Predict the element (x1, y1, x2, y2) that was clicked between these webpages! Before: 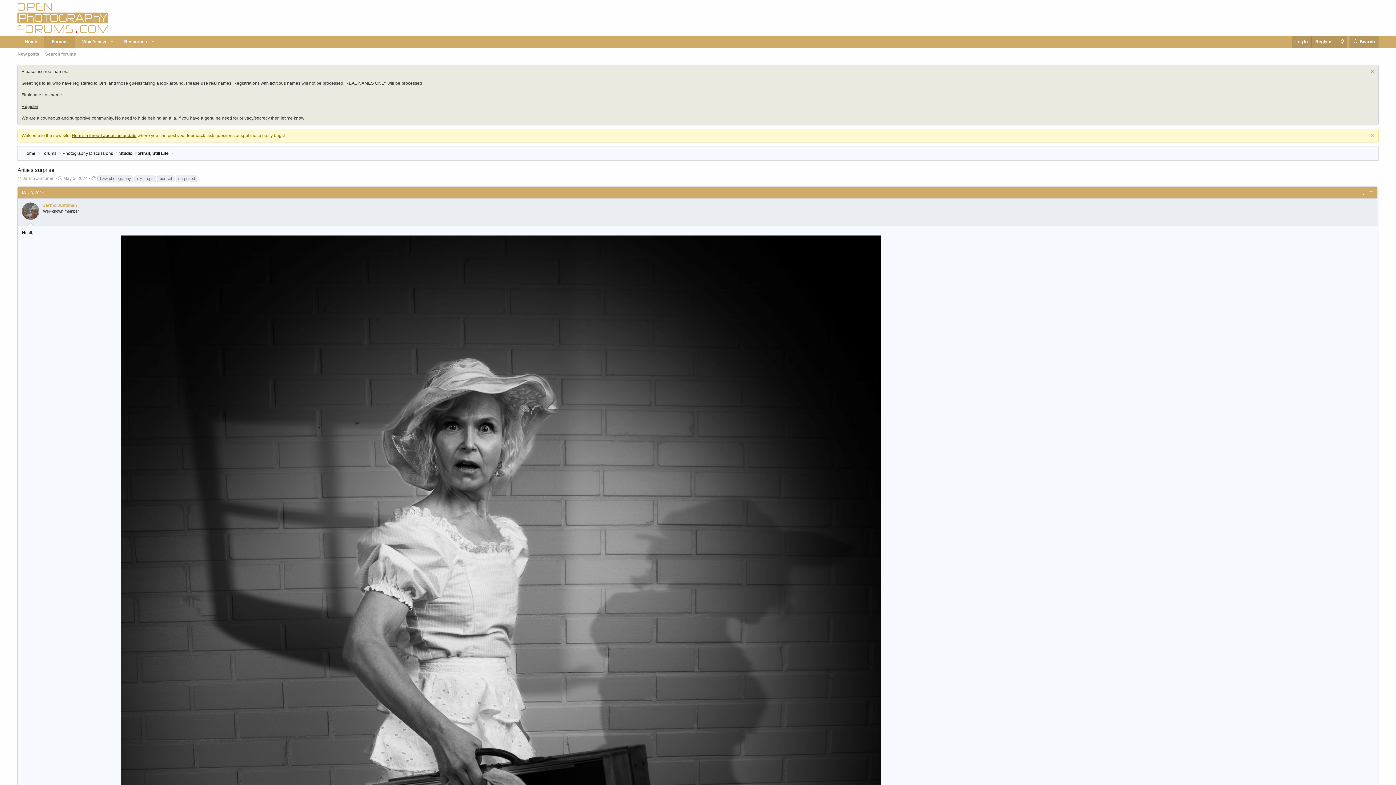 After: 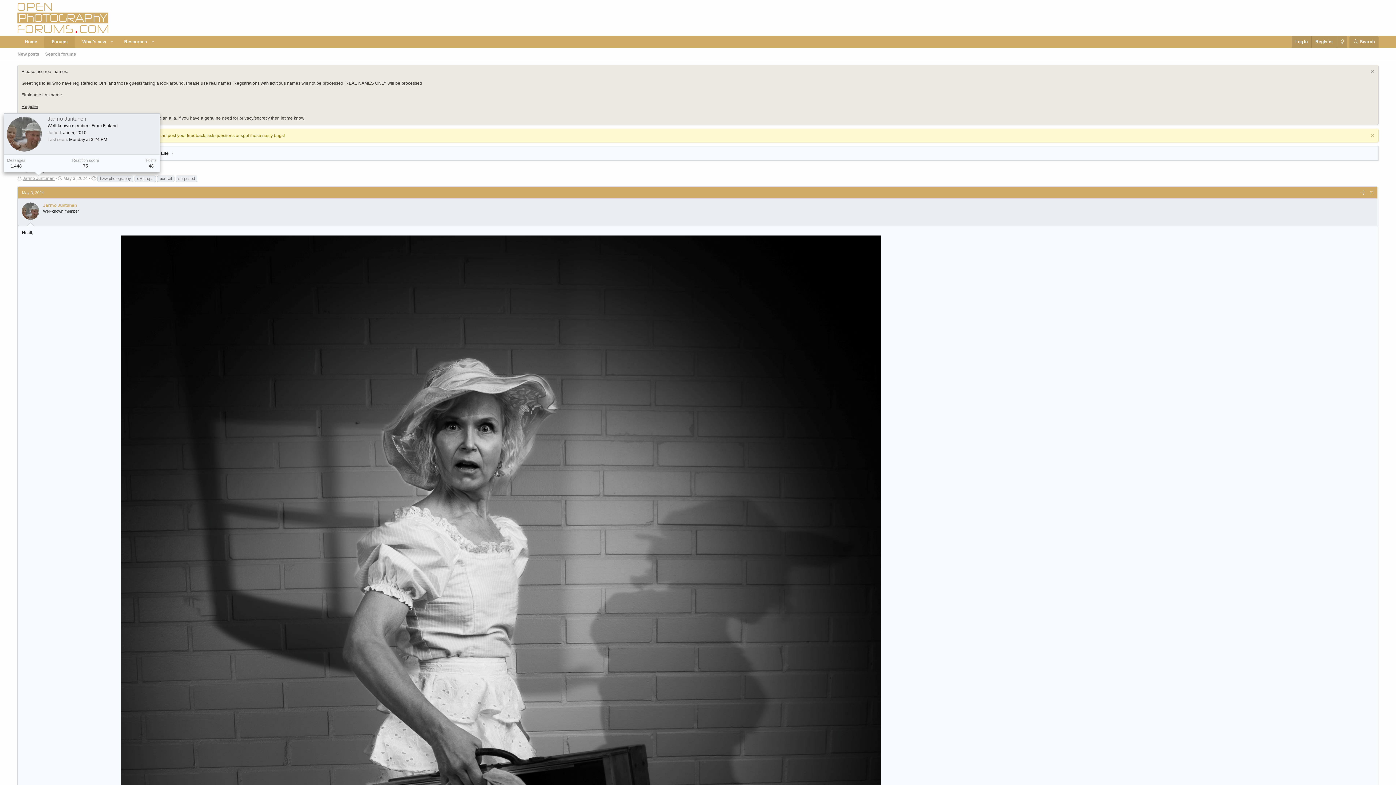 Action: bbox: (22, 176, 54, 181) label: Jarmo Juntunen